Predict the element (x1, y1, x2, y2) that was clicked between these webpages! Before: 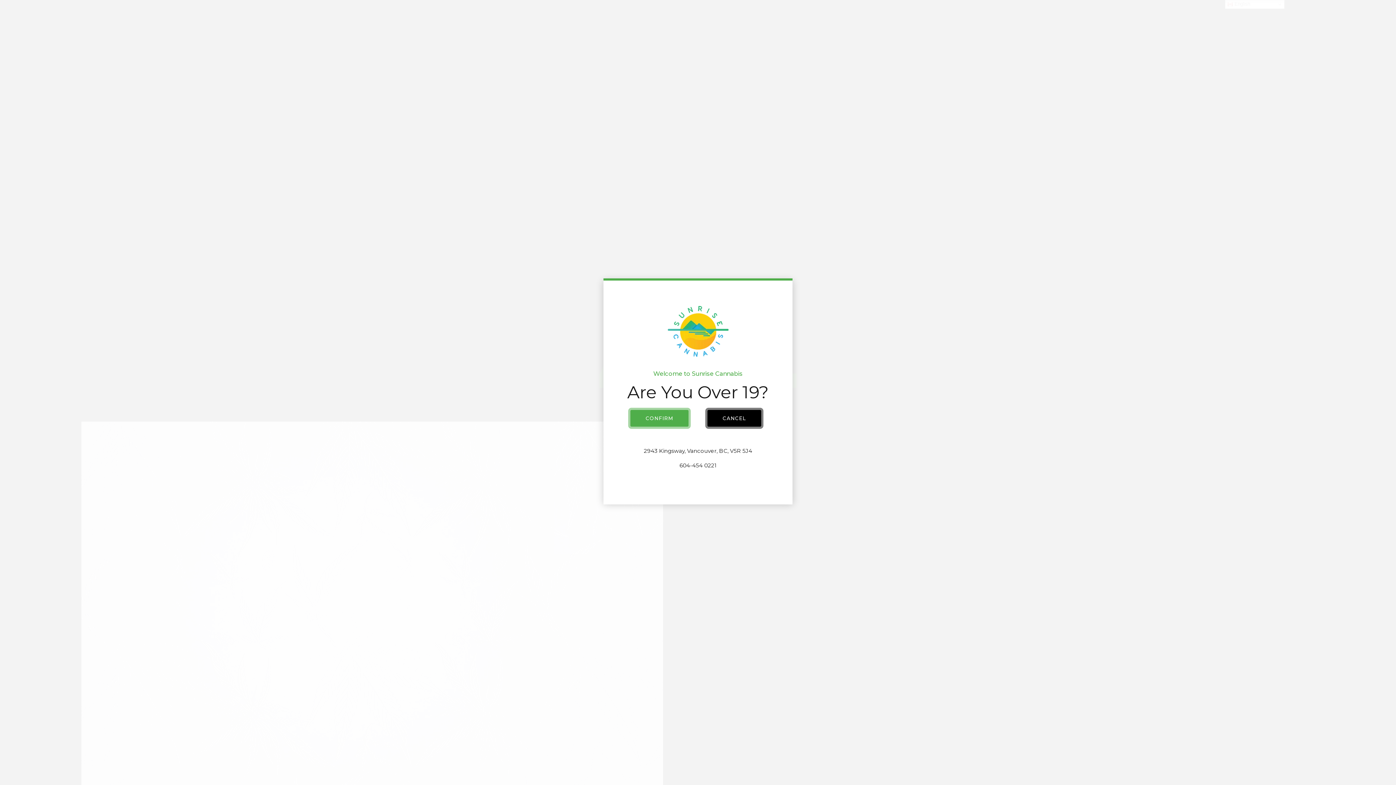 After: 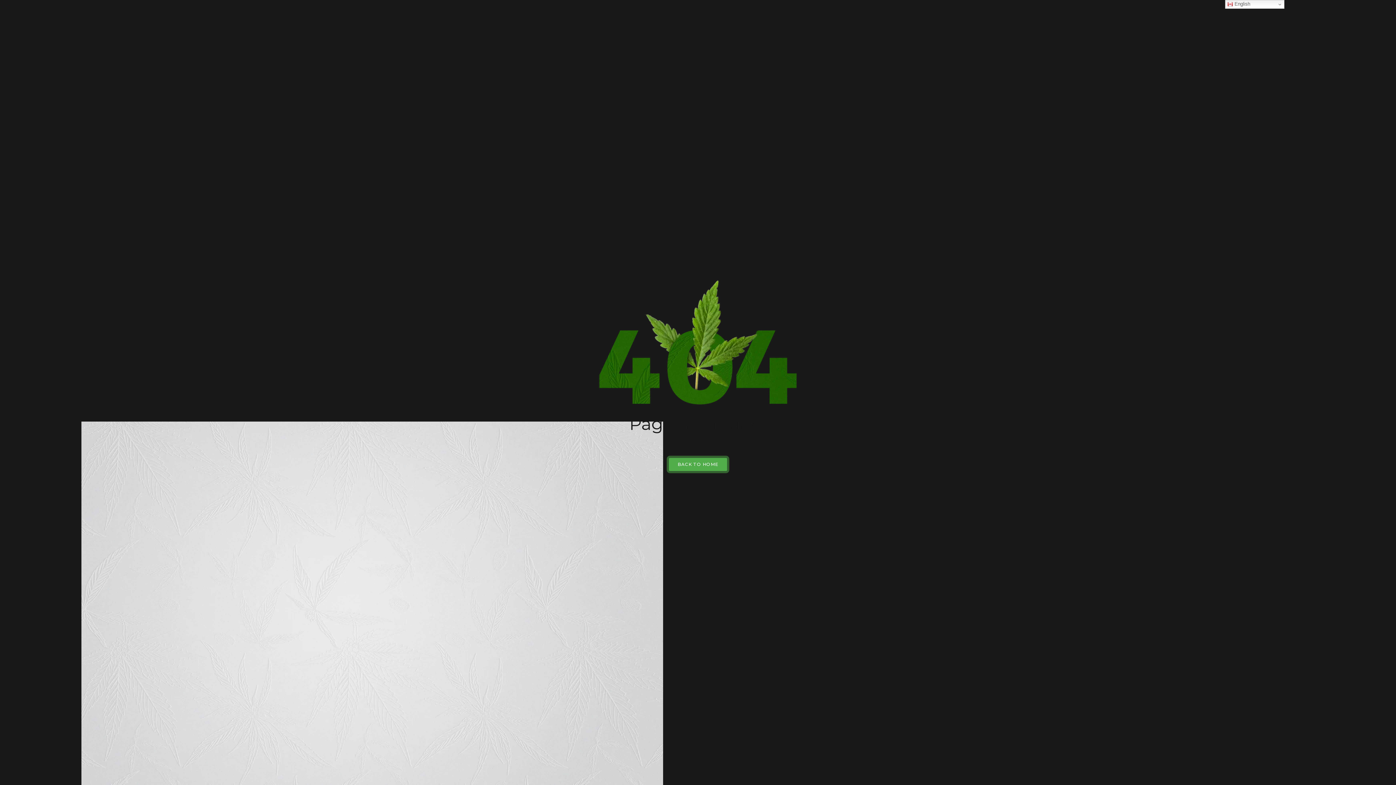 Action: bbox: (630, 410, 688, 426) label: CONFIRM